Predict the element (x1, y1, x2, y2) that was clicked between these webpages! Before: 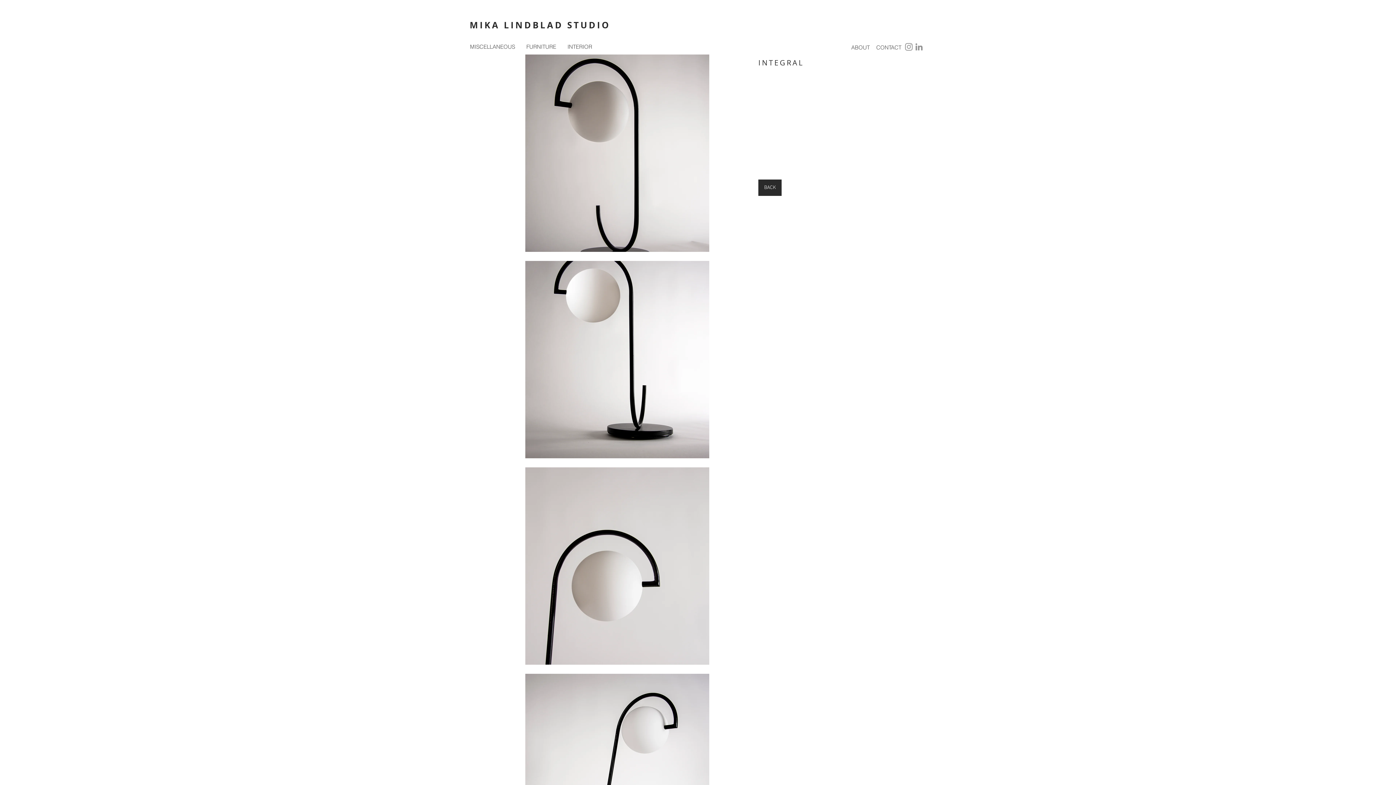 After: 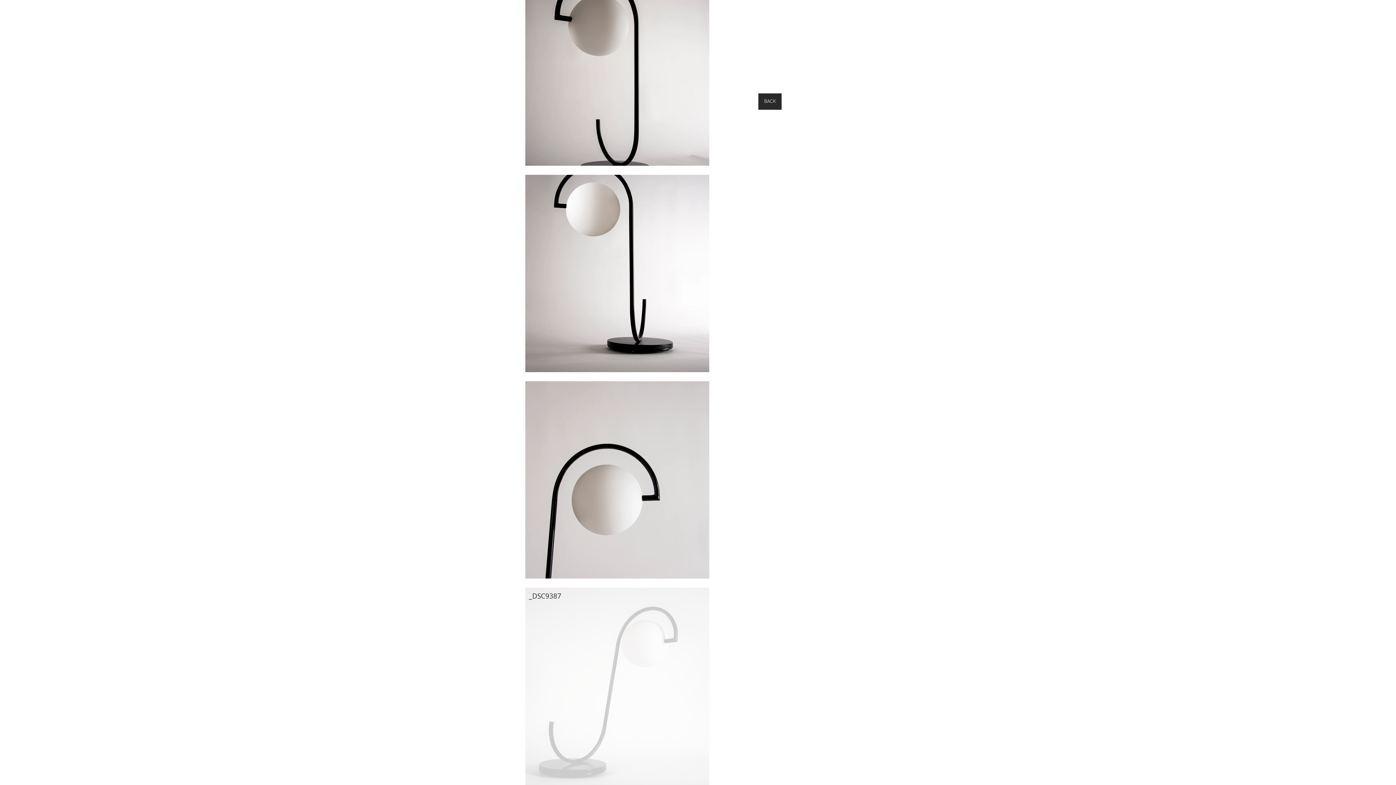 Action: label: _DSC9387 bbox: (525, 674, 709, 871)